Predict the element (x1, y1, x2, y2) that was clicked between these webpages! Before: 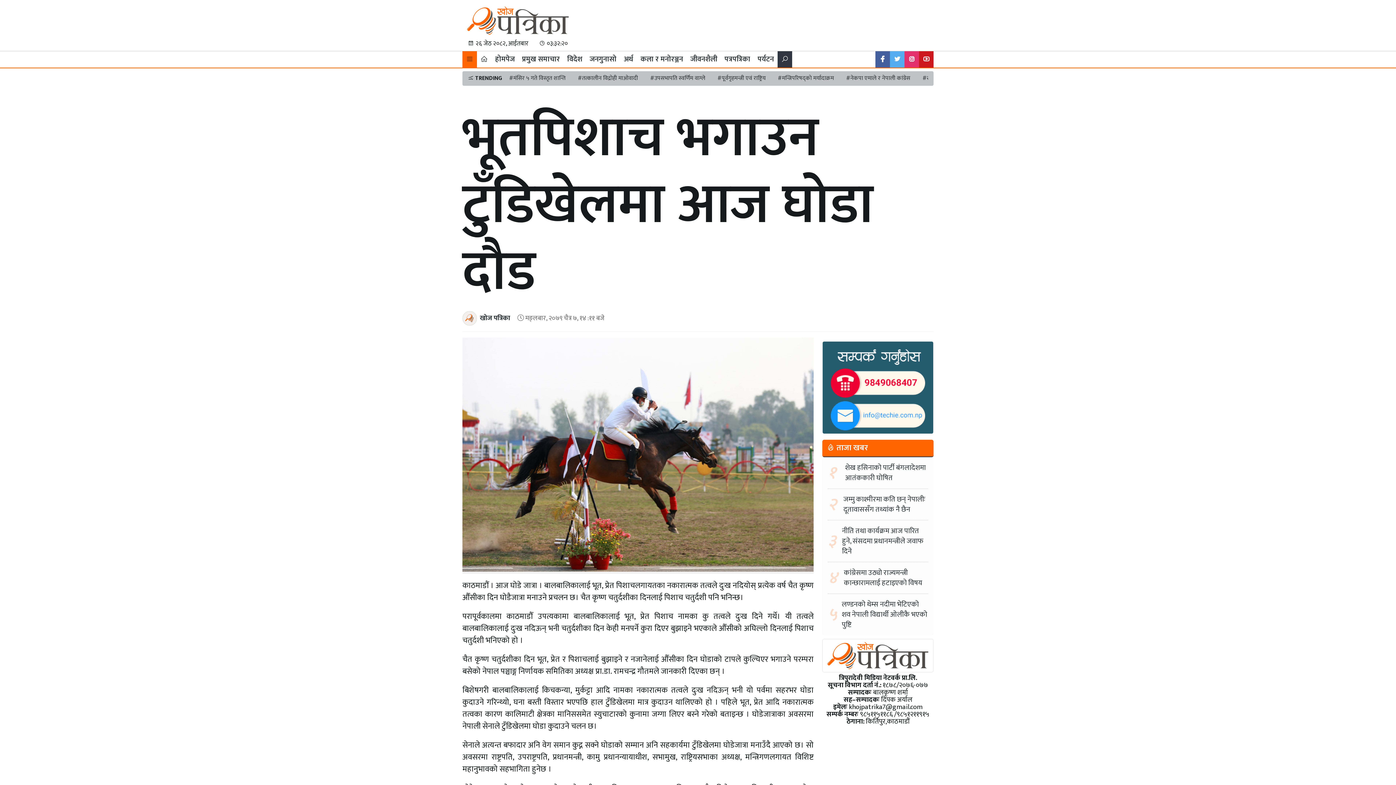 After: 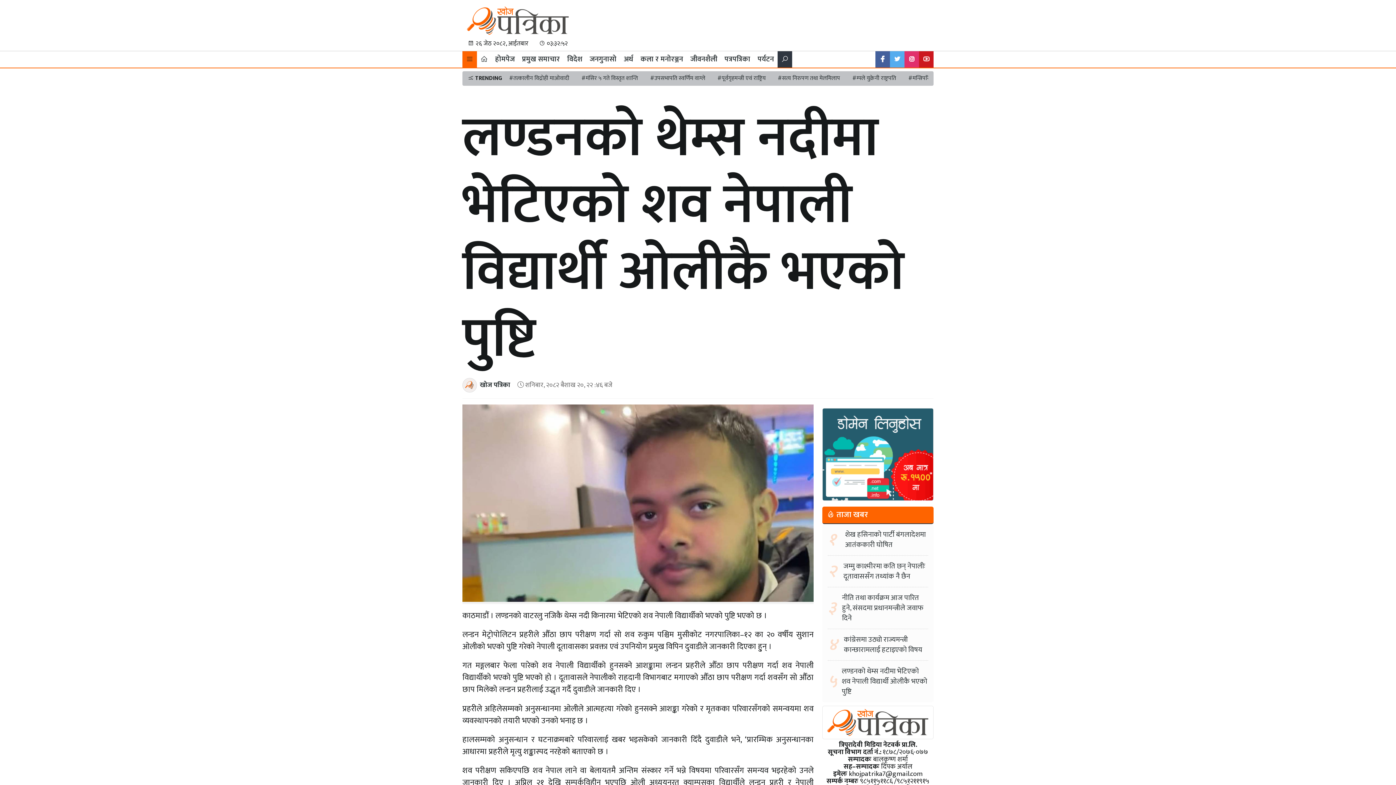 Action: bbox: (842, 599, 928, 630) label: लण्डनको थेम्स नदीमा भेटिएको शव नेपाली विद्यार्थी ओलीकै भएको पुष्टि